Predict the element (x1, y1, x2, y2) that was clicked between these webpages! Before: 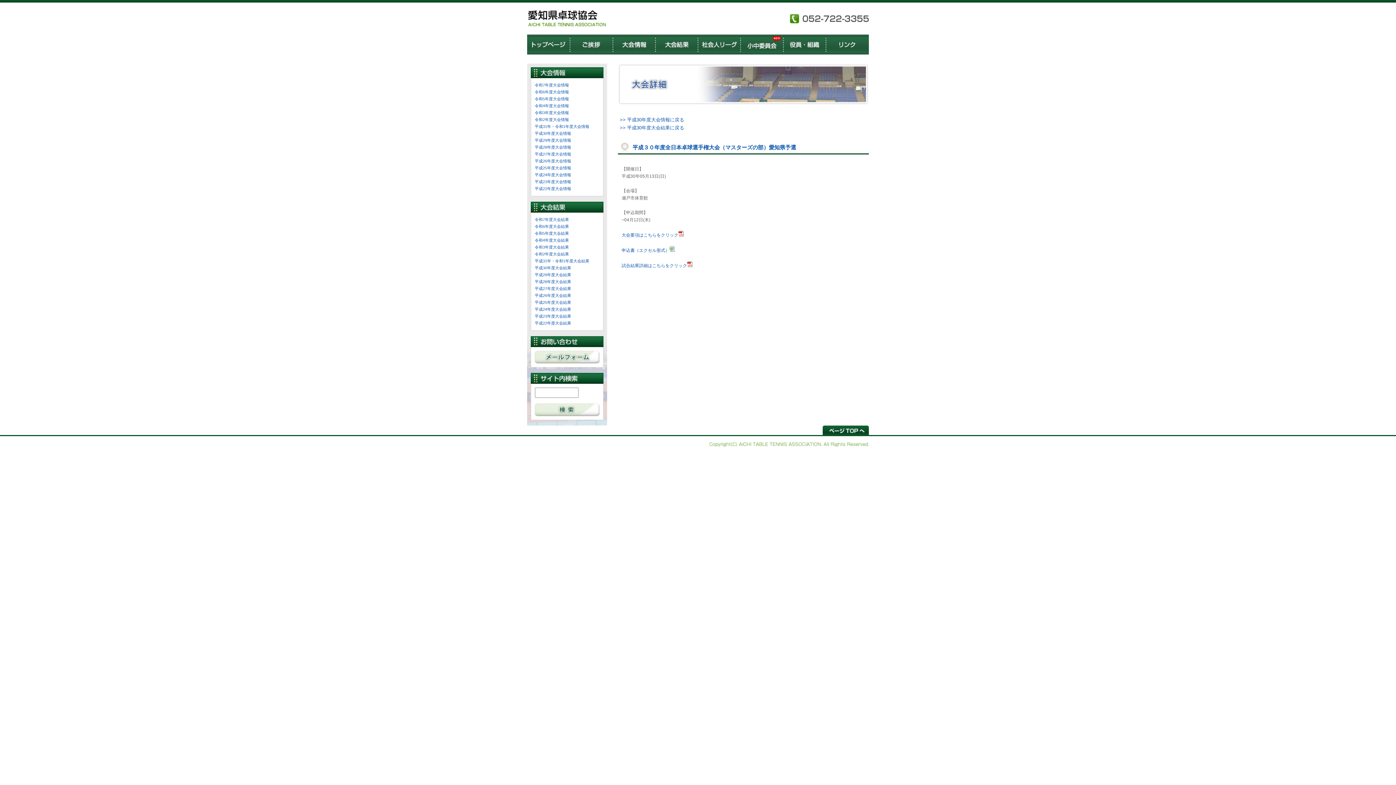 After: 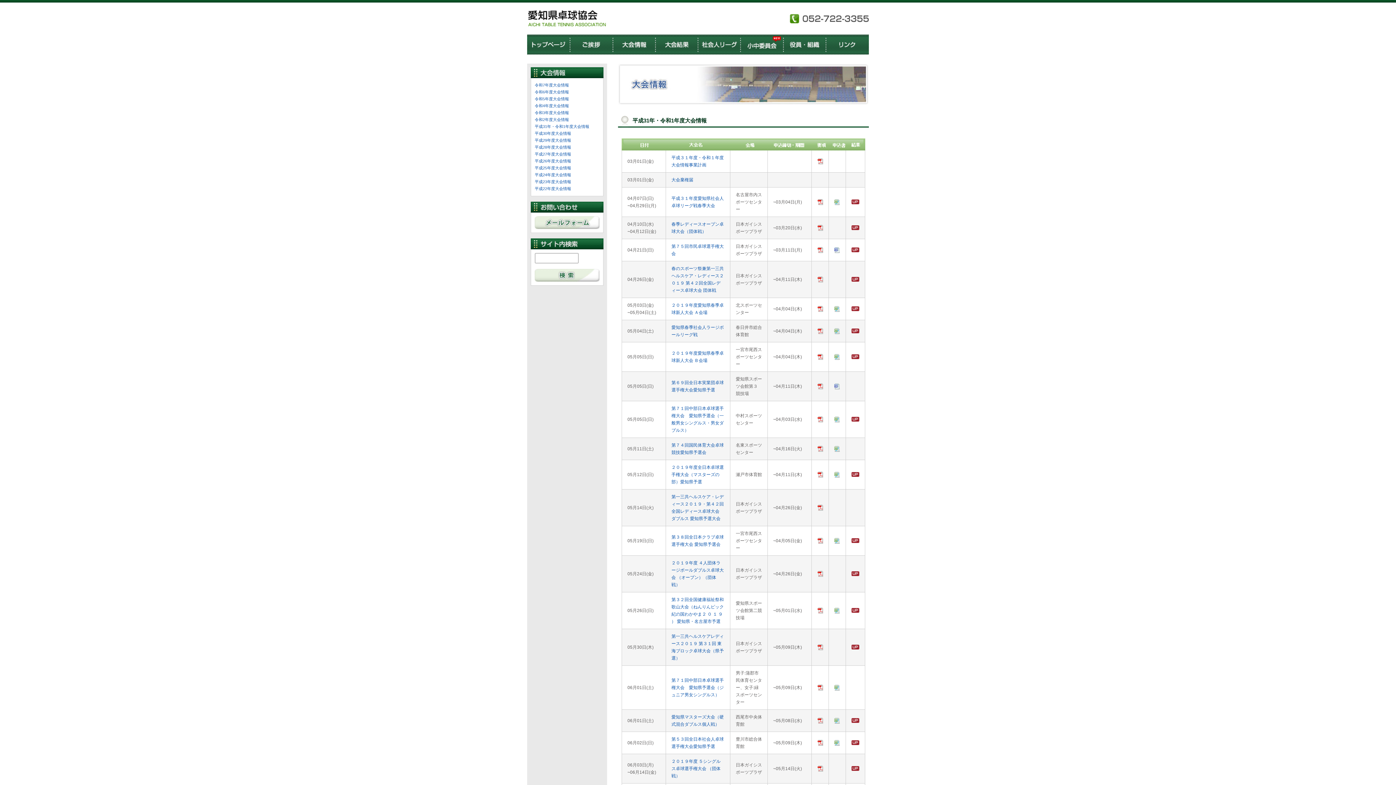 Action: bbox: (534, 124, 589, 128) label: 平成31年・令和1年度大会情報